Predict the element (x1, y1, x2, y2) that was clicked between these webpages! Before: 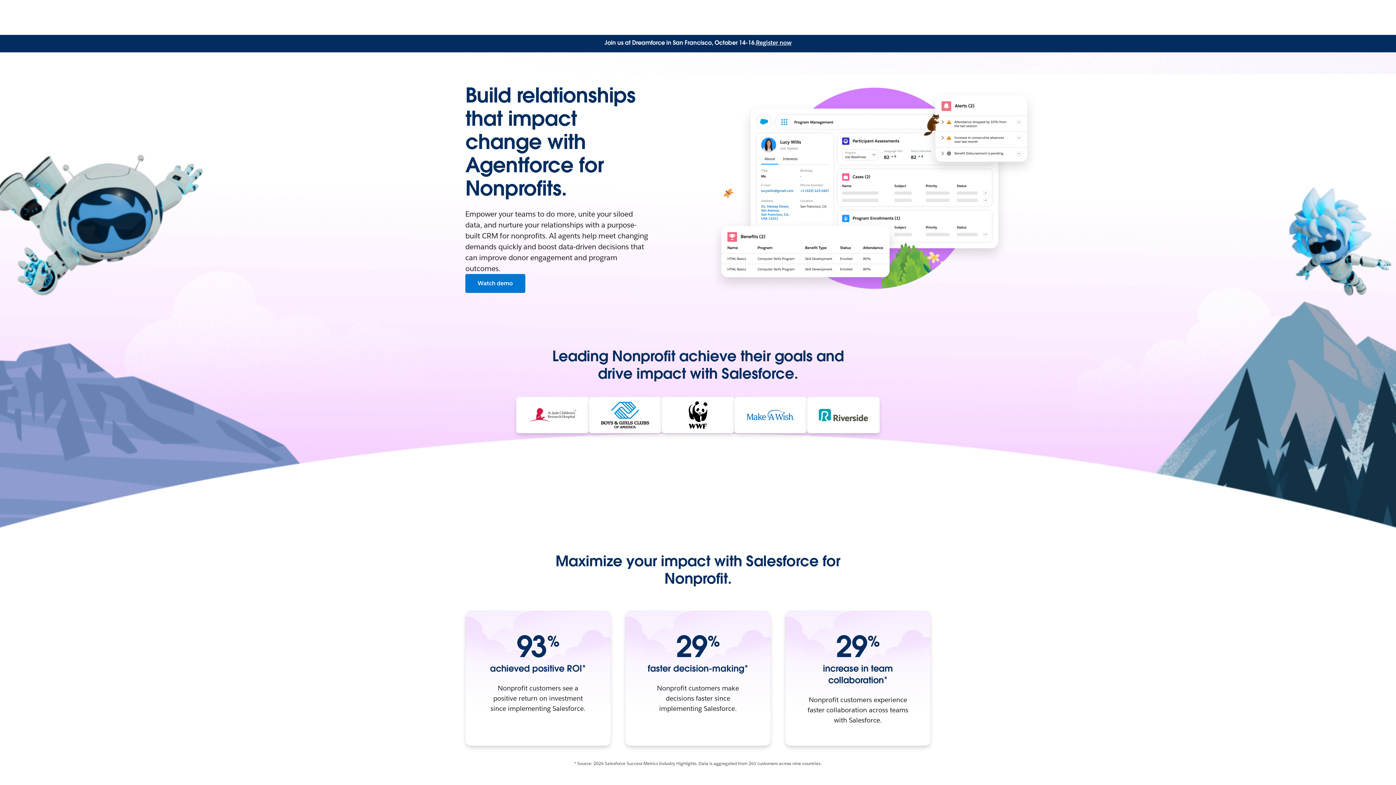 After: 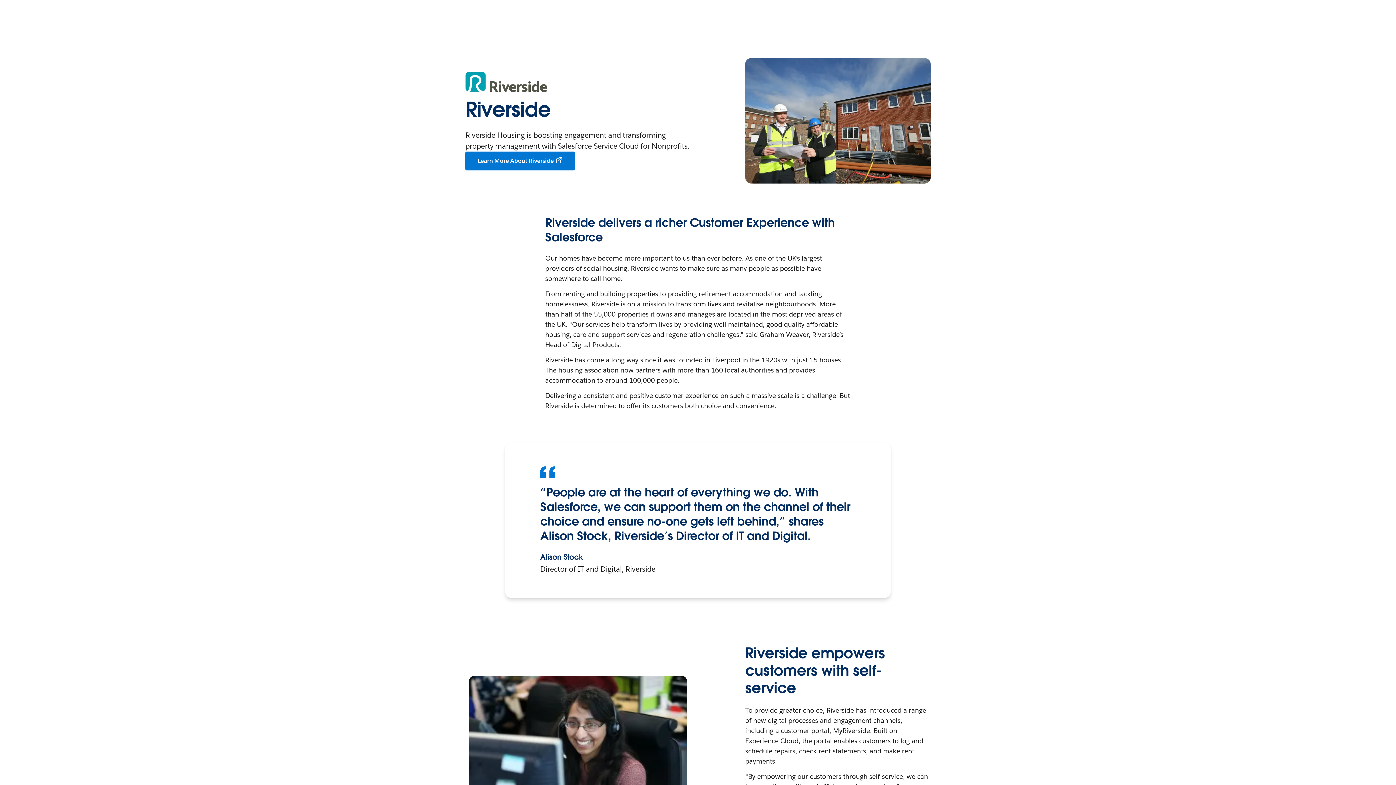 Action: bbox: (818, 409, 868, 421)